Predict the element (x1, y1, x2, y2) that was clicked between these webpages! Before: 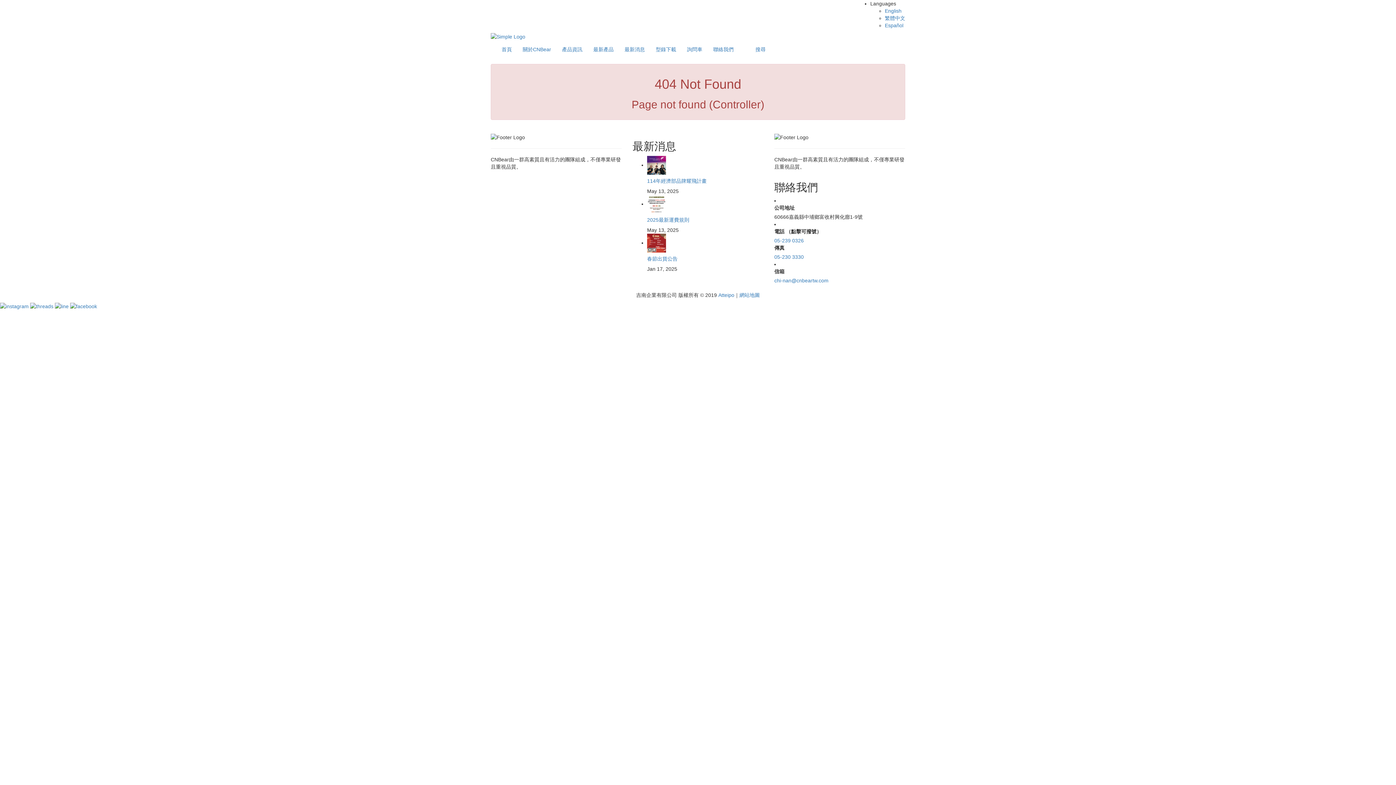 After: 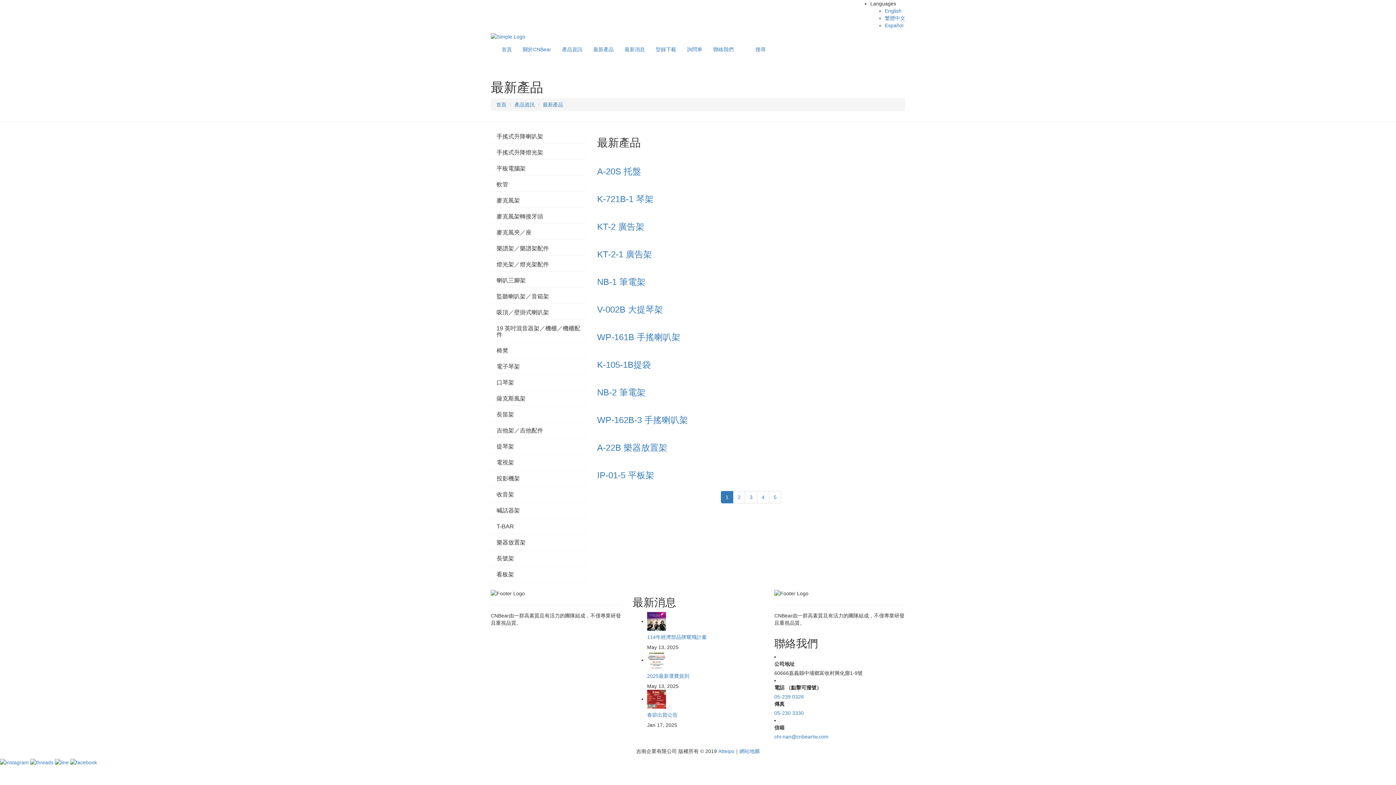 Action: bbox: (588, 40, 619, 58) label: 最新產品